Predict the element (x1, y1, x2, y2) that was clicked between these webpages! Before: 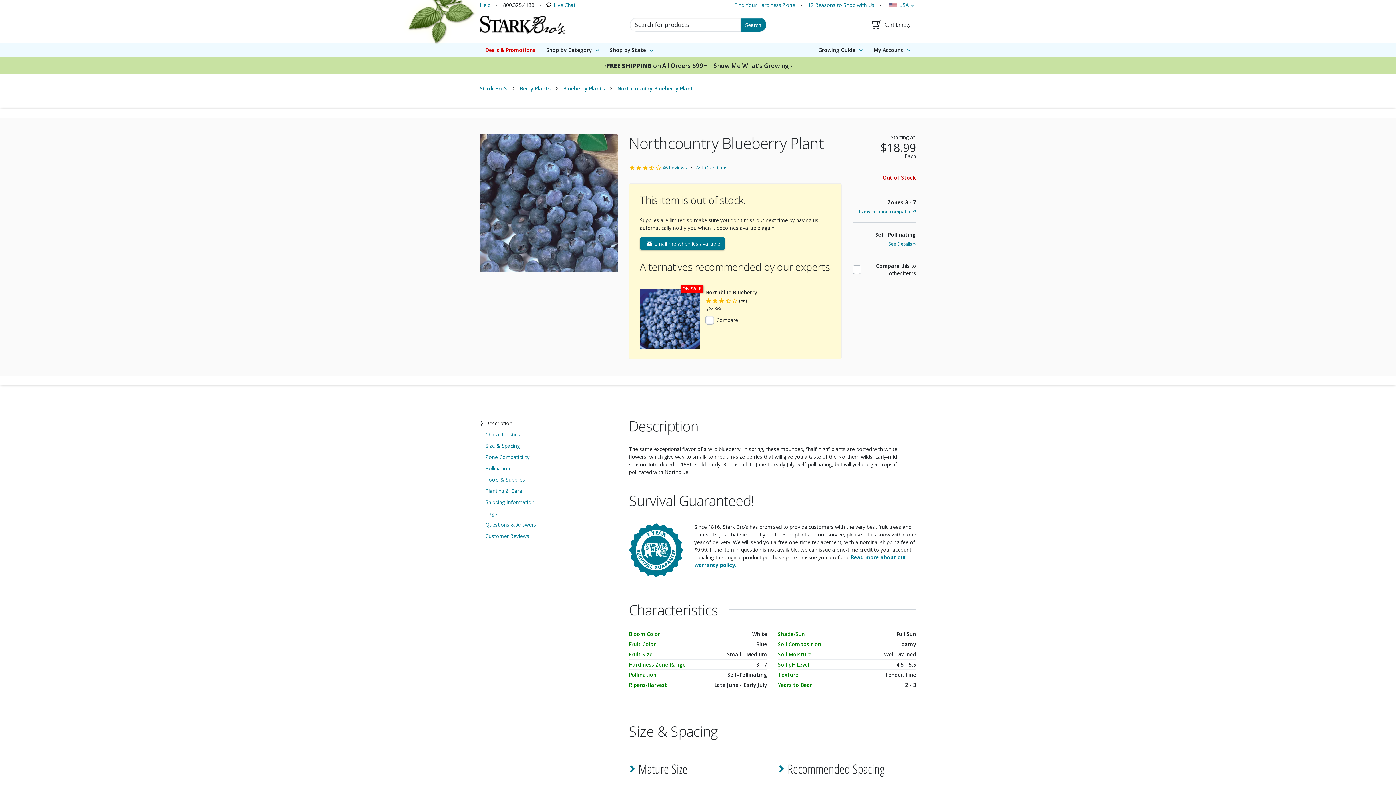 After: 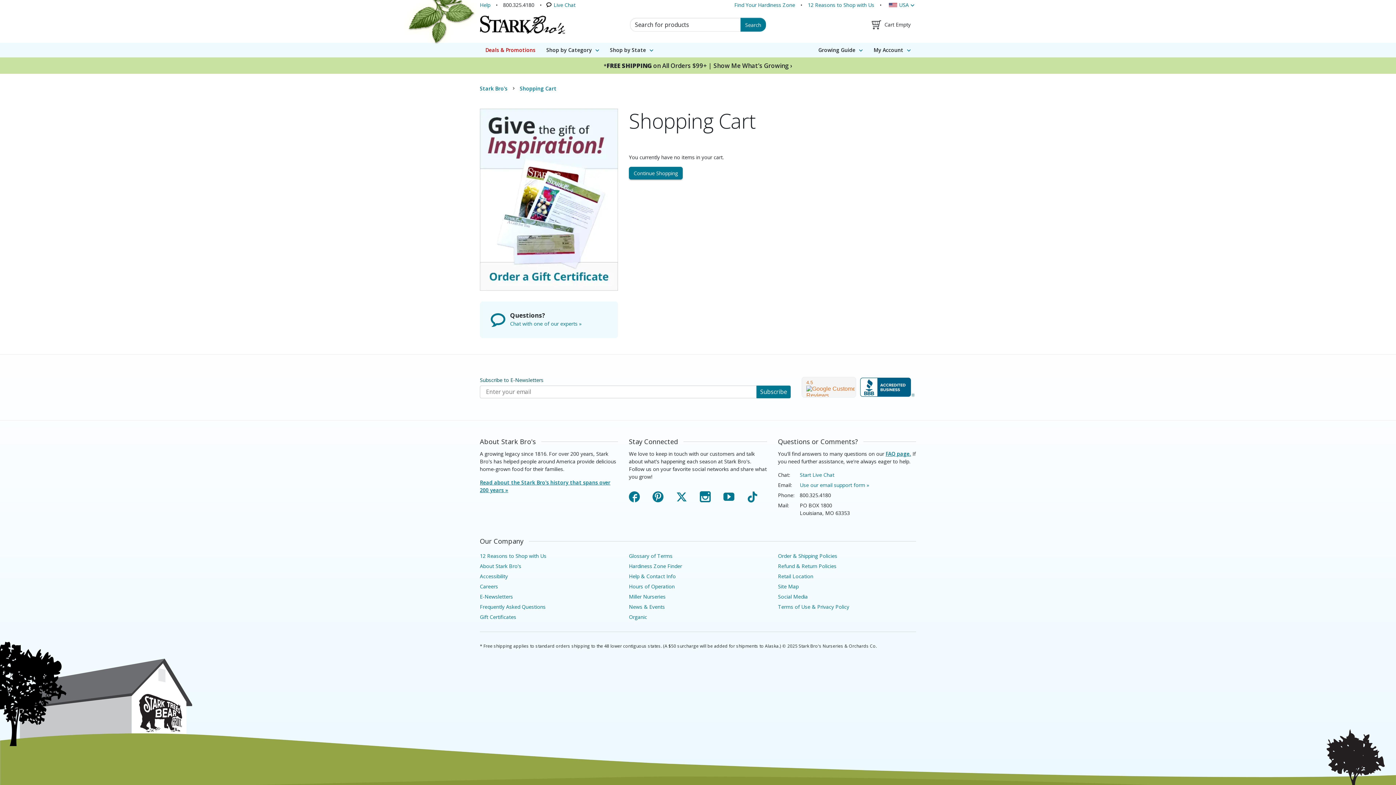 Action: label: Shopping Cart bbox: (866, 13, 916, 35)